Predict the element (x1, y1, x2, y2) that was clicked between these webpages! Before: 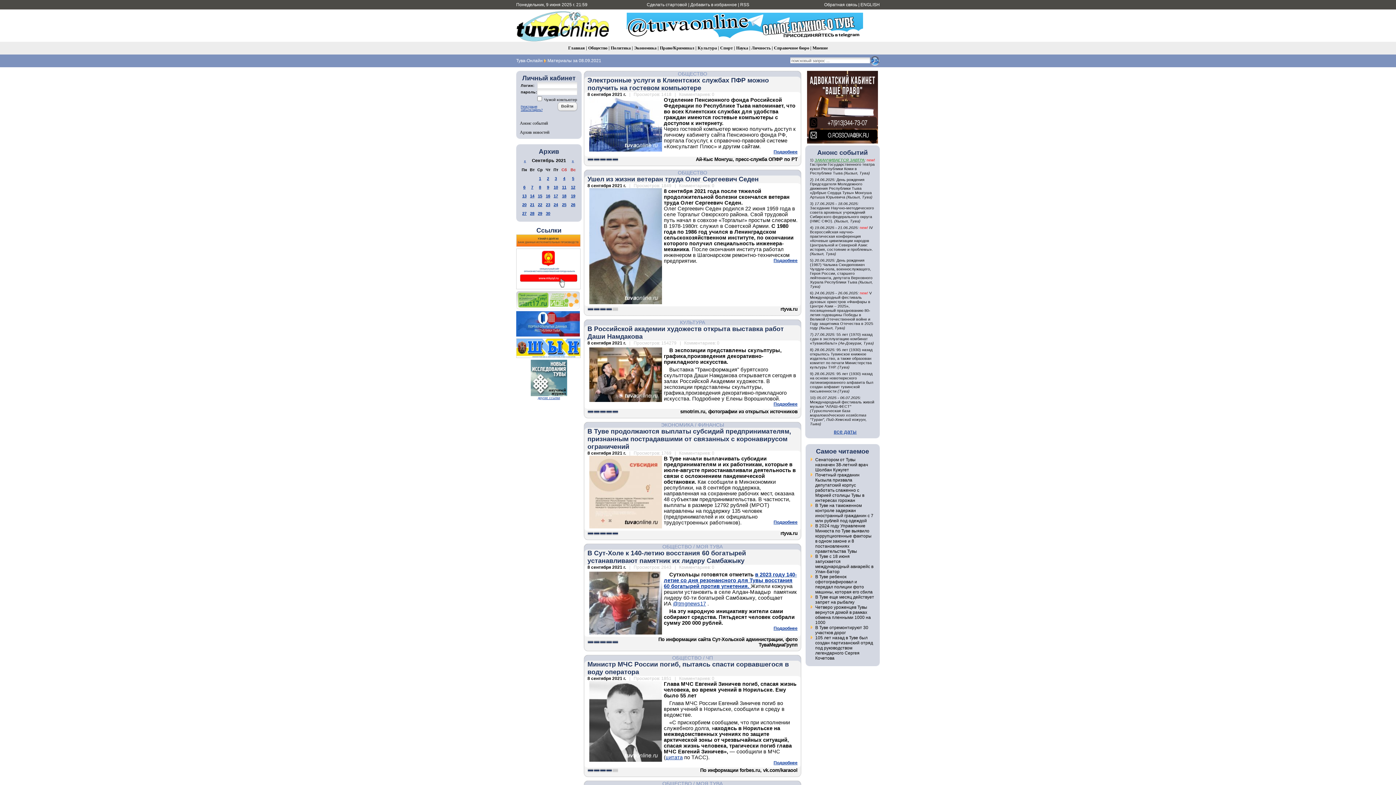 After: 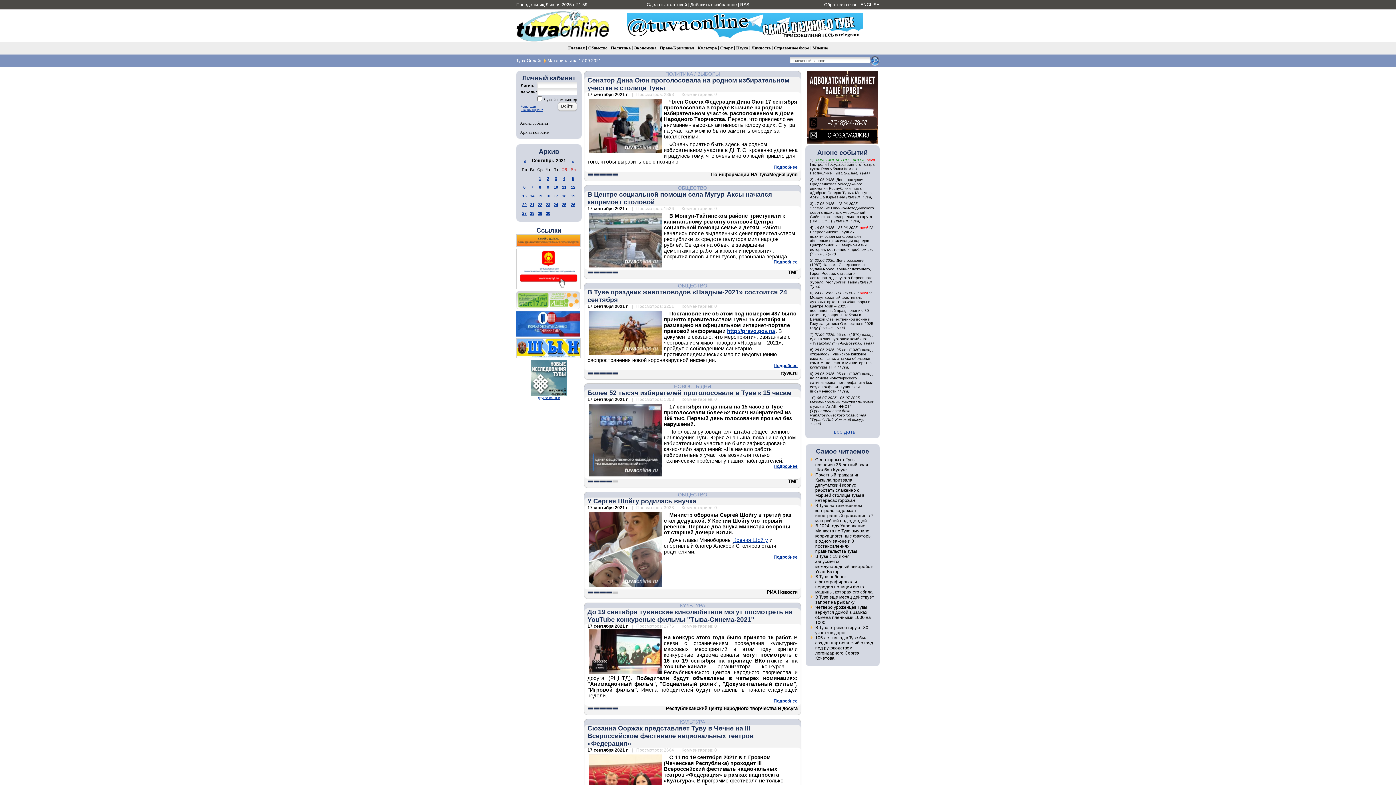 Action: bbox: (553, 193, 558, 198) label: 17